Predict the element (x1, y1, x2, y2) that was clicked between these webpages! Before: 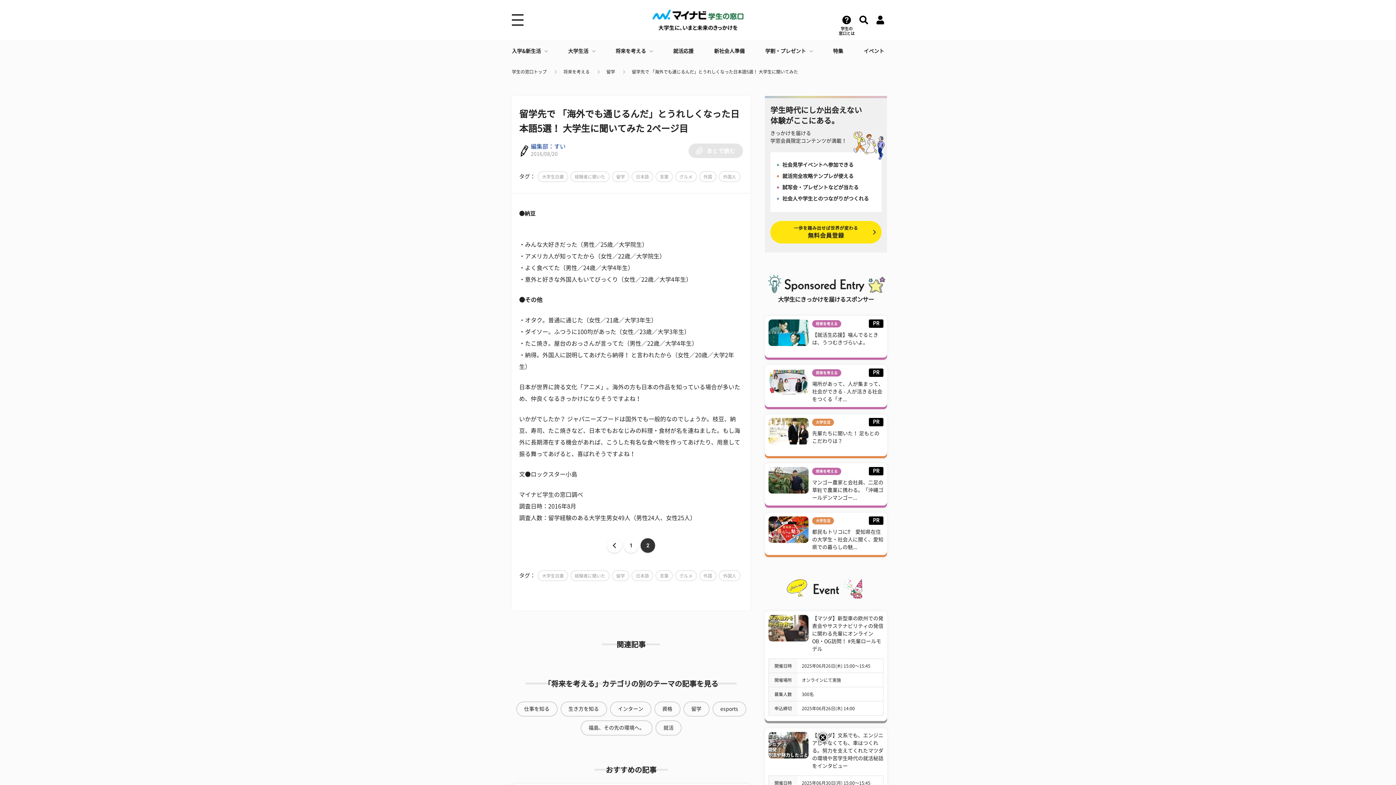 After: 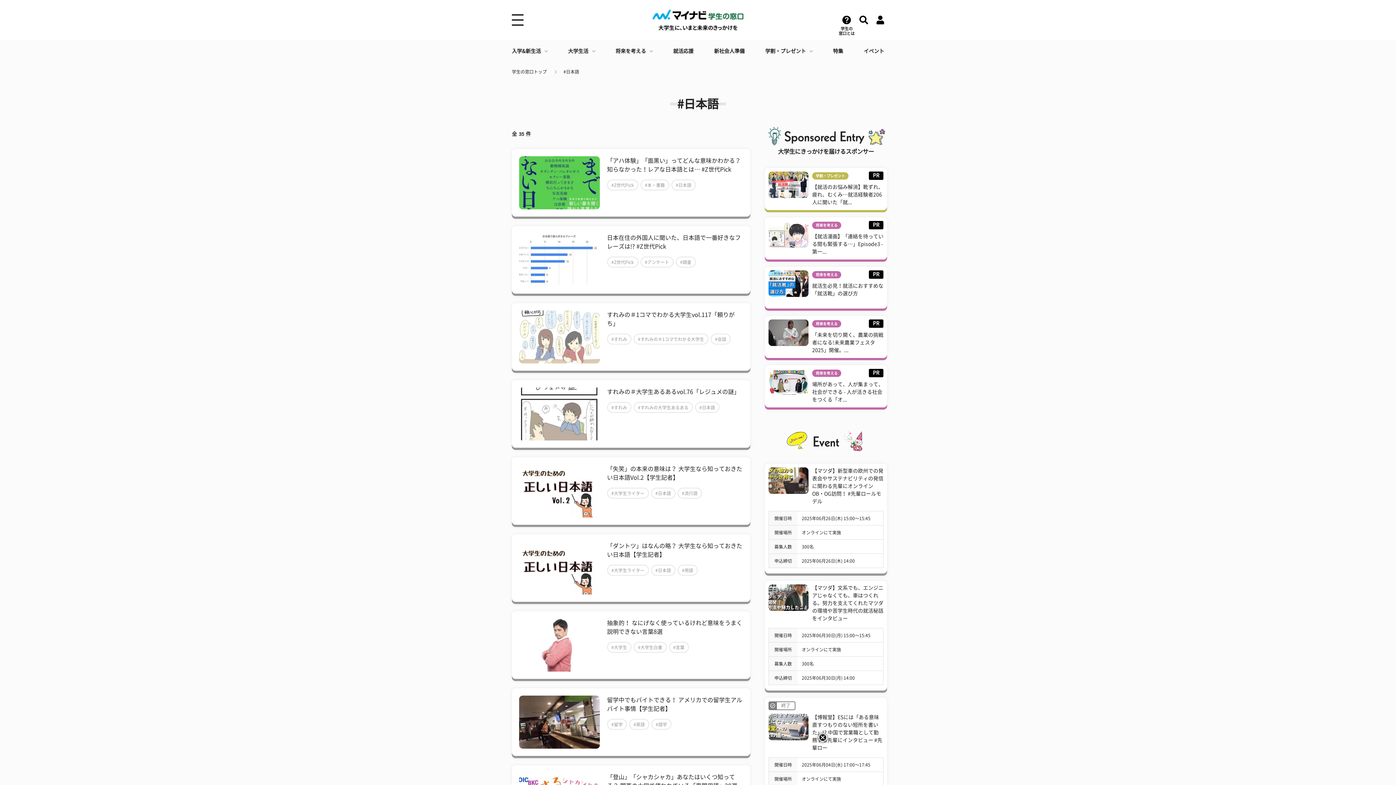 Action: label: 日本語 bbox: (631, 171, 653, 182)